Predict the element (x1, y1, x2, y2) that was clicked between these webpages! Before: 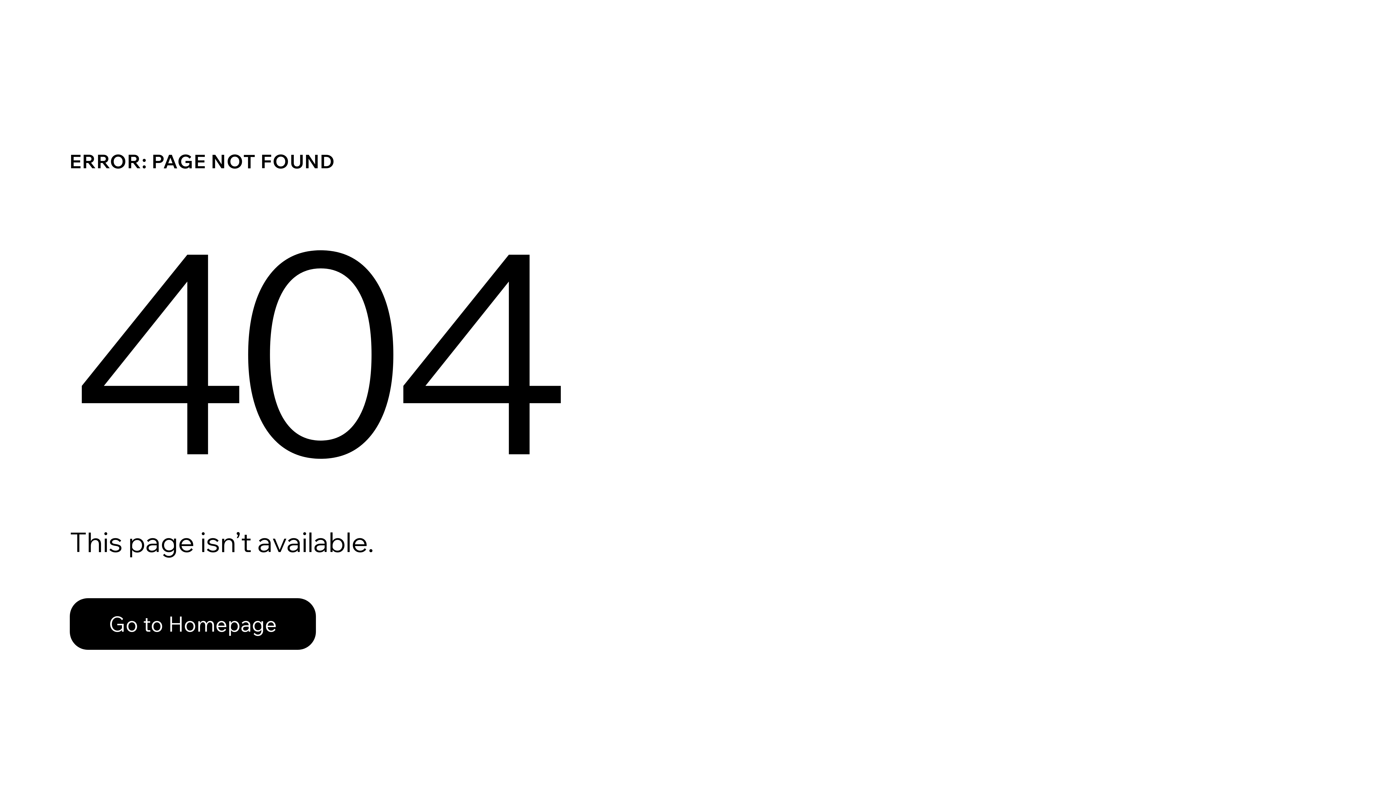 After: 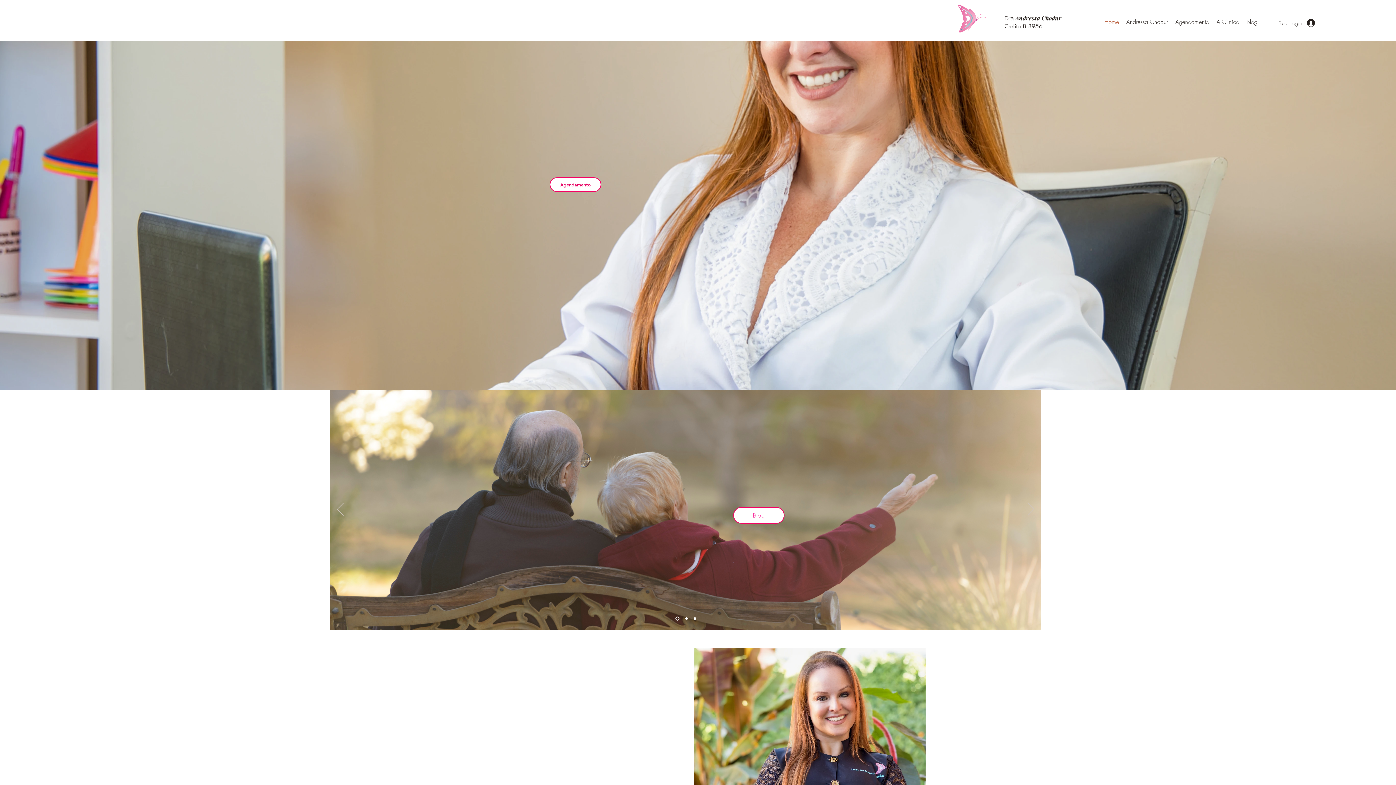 Action: label: Go to Homepage bbox: (69, 582, 768, 659)